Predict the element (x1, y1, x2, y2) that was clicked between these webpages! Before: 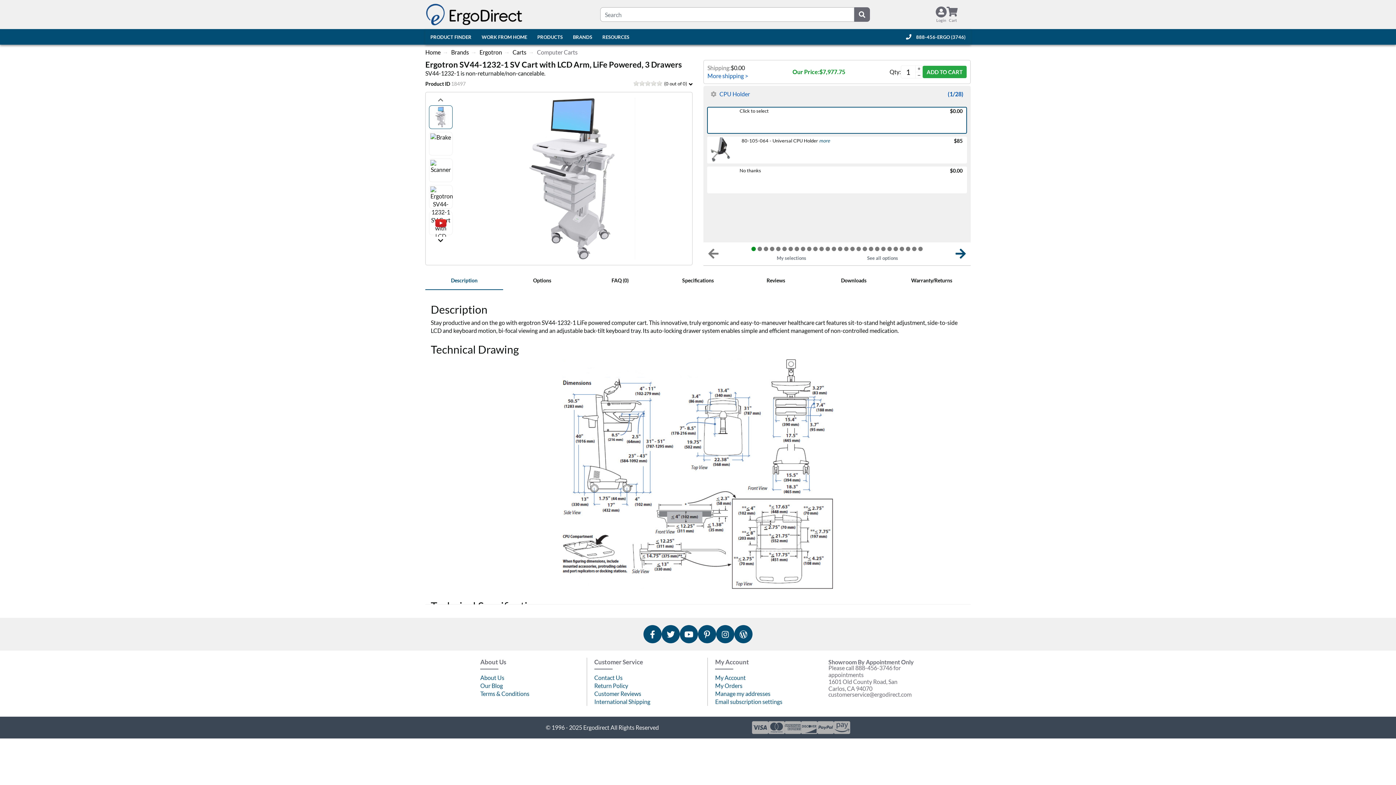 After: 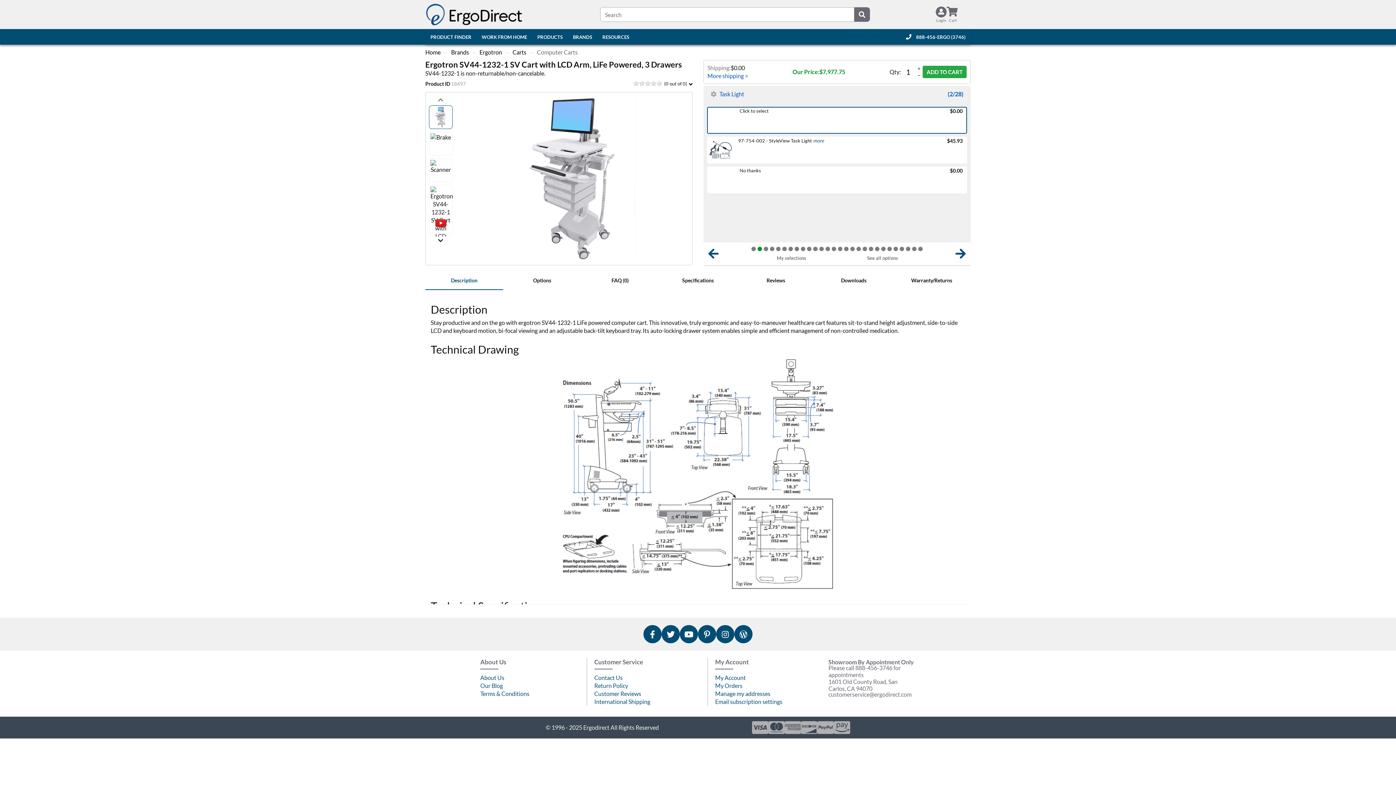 Action: bbox: (922, 248, 970, 260)